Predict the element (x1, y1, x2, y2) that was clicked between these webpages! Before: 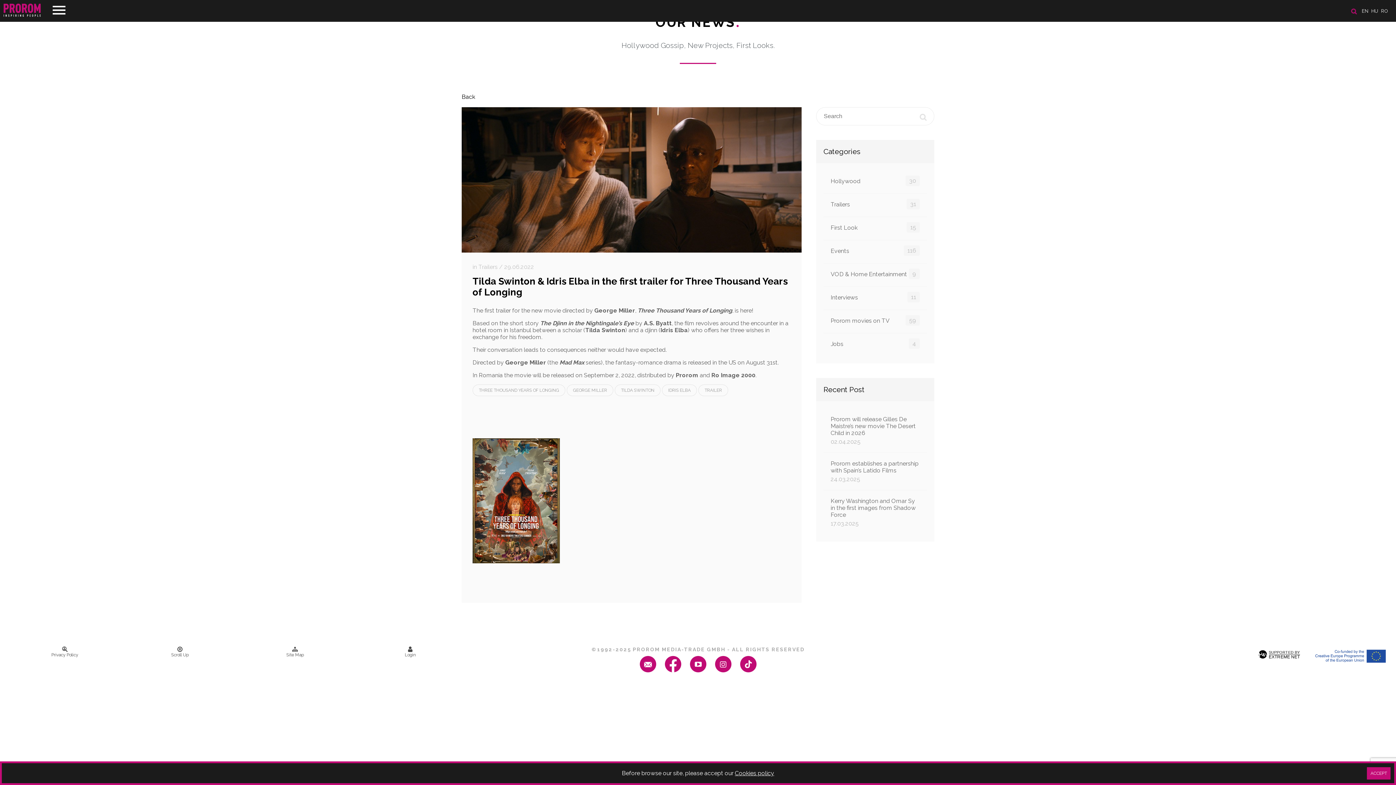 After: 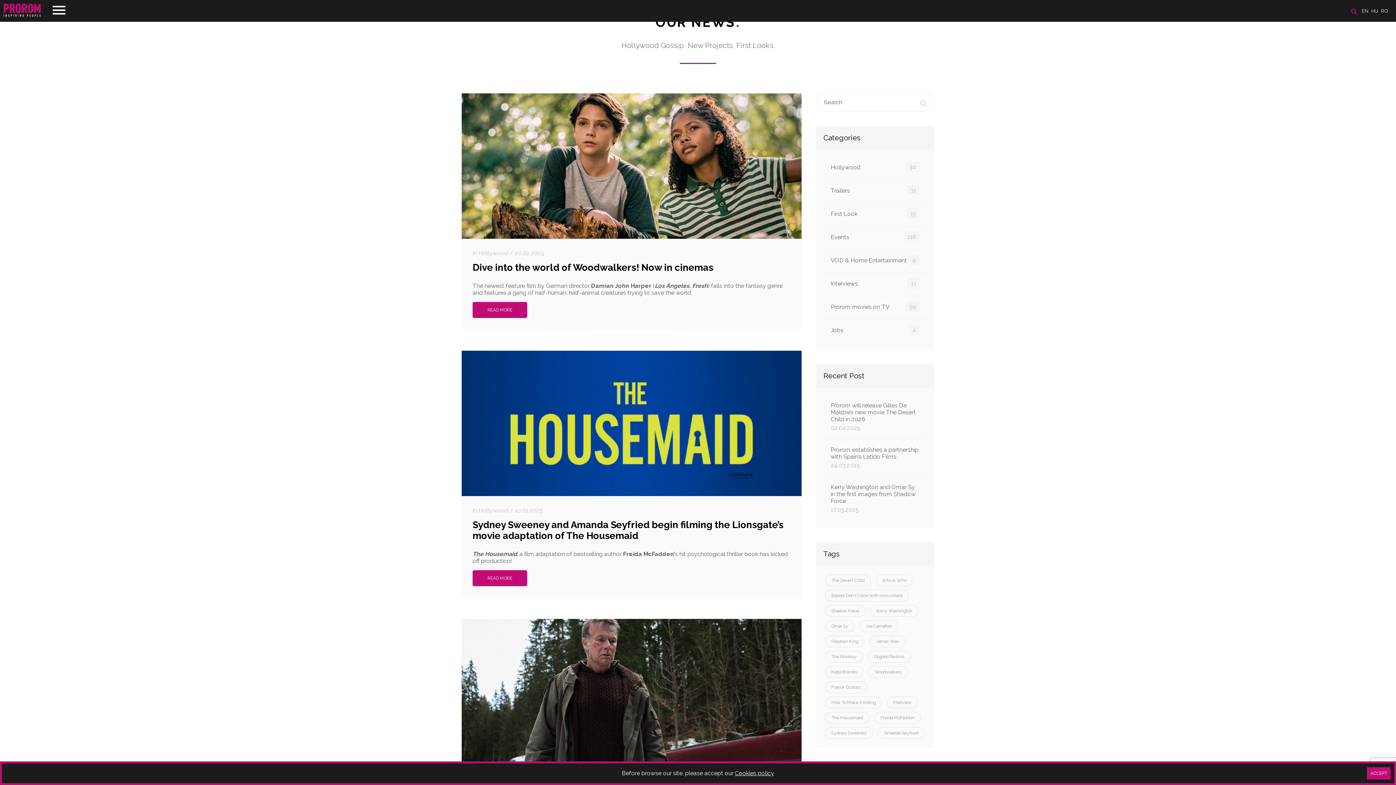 Action: label: Hollywood
30 bbox: (823, 170, 927, 193)